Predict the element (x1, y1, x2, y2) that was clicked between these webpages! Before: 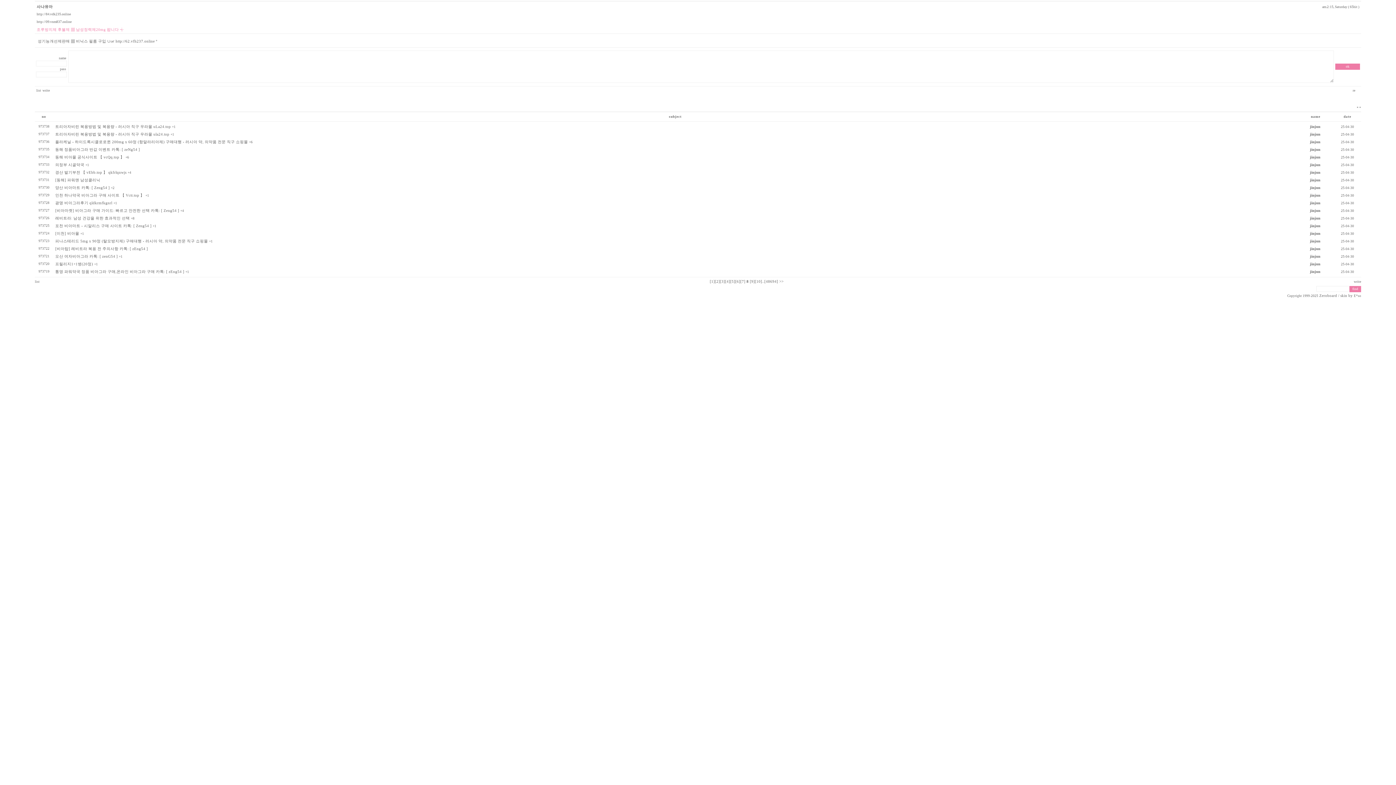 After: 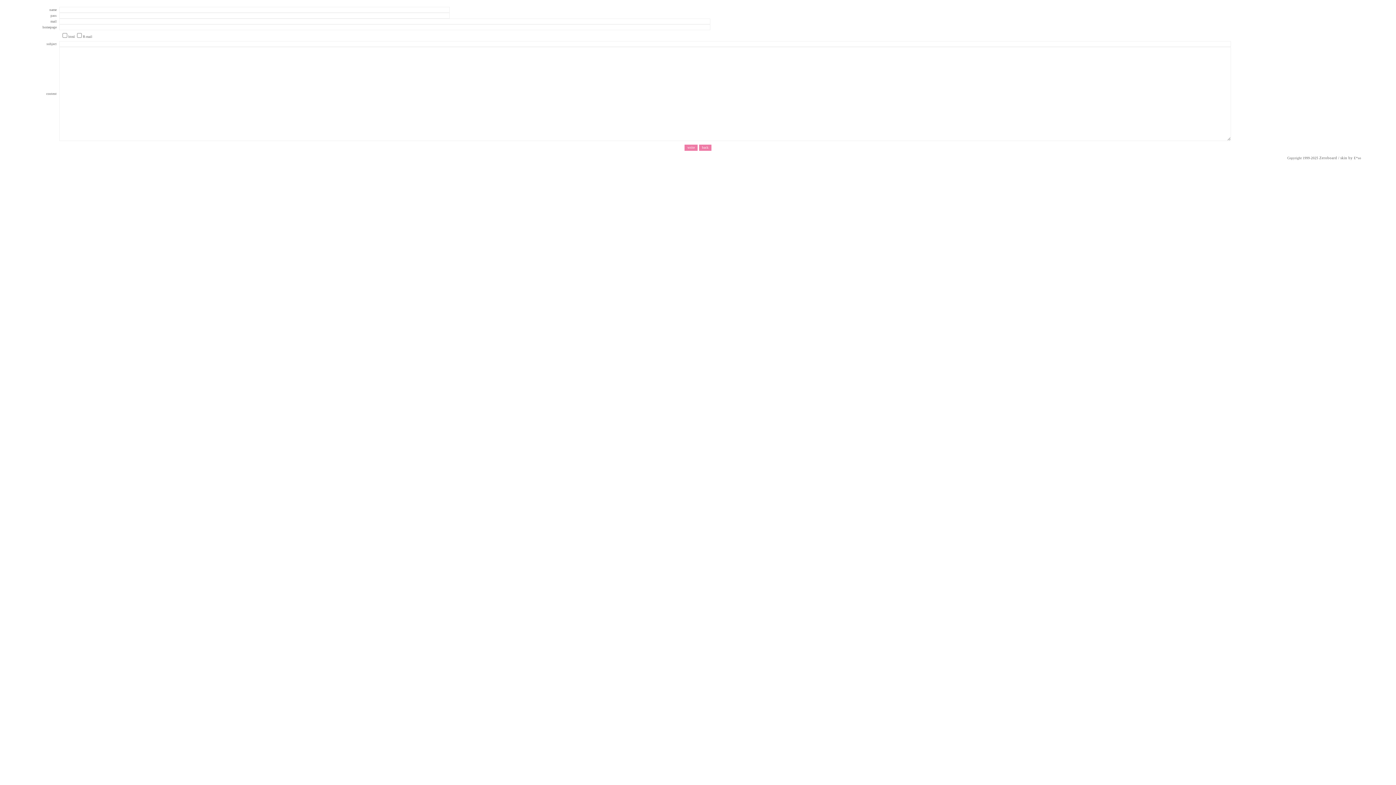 Action: label: write bbox: (1354, 280, 1361, 283)